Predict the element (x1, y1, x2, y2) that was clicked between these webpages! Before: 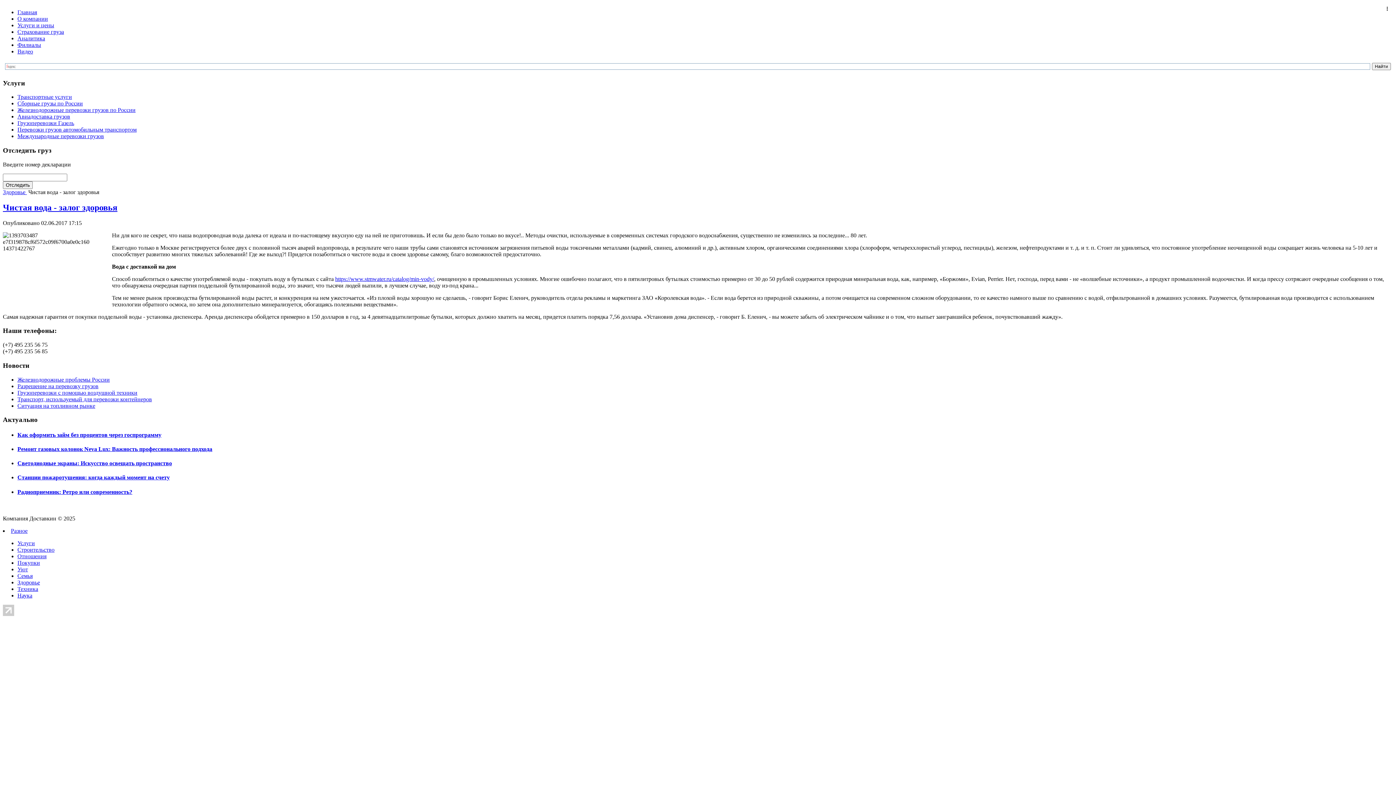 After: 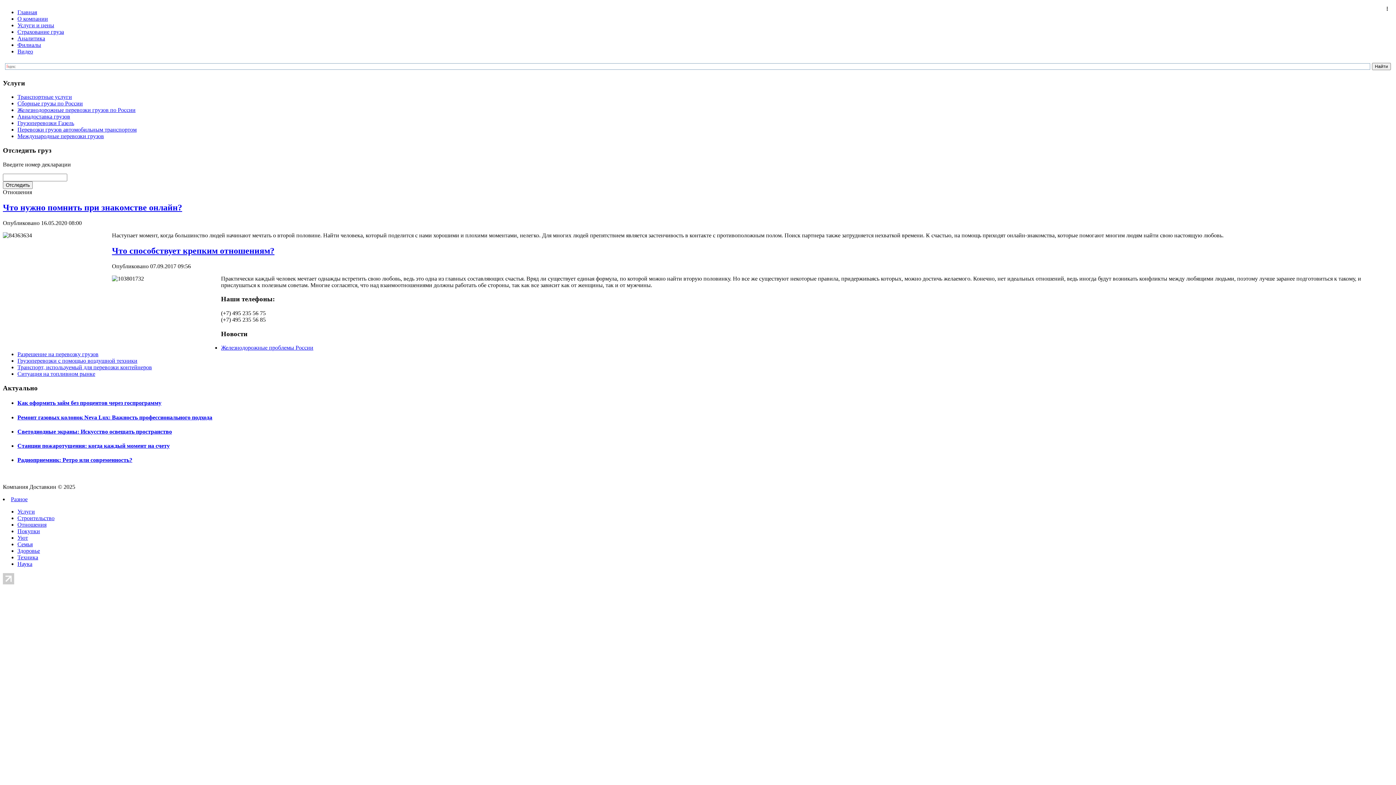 Action: label: Отношения bbox: (17, 553, 46, 559)